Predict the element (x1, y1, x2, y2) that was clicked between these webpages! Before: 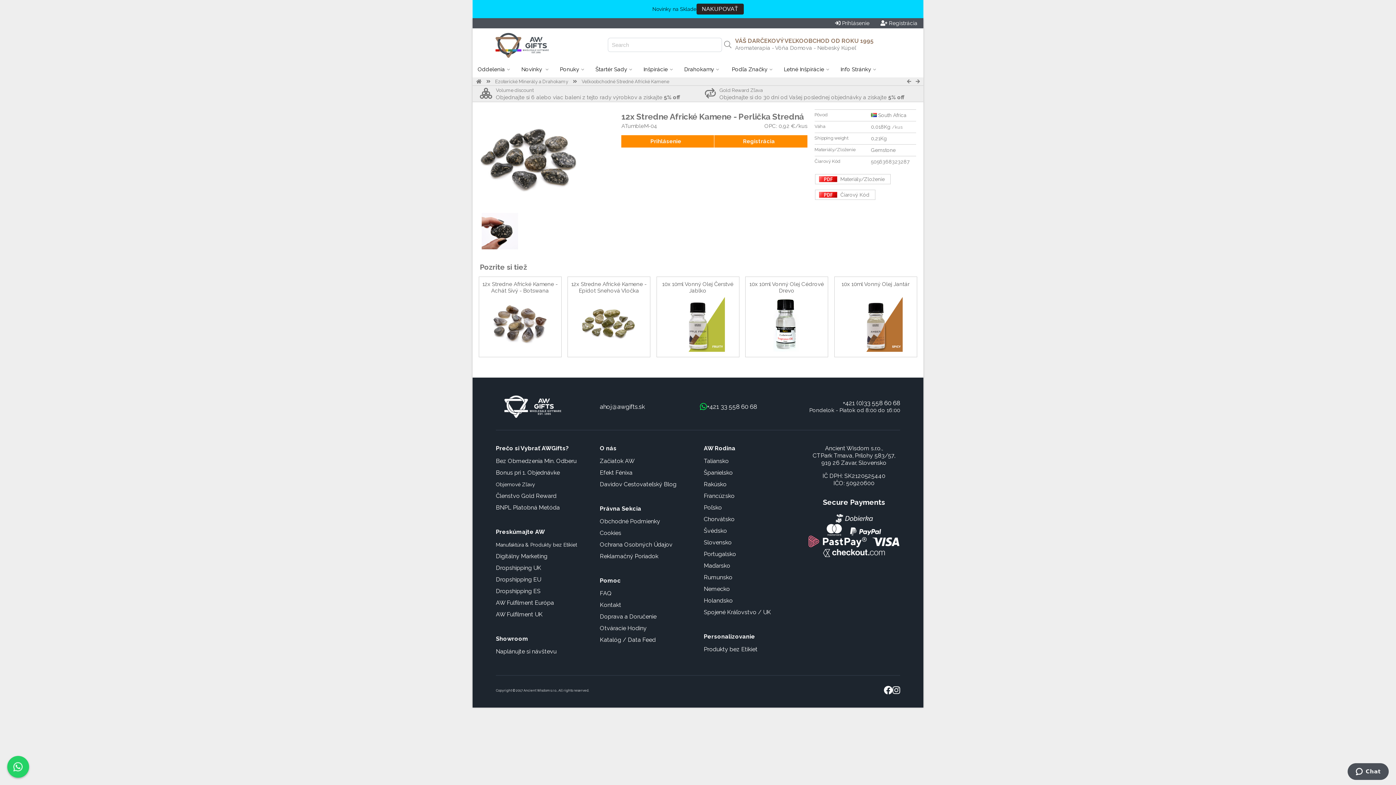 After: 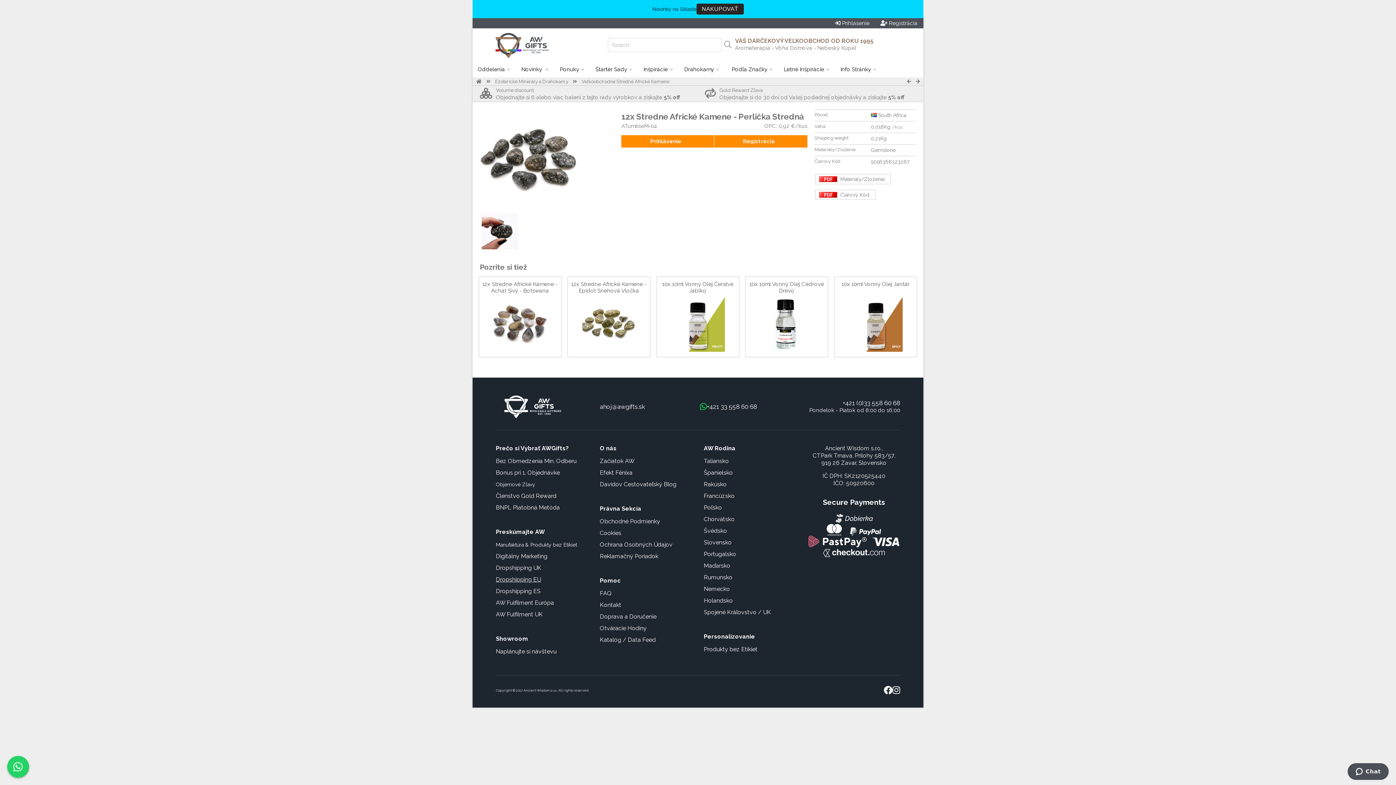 Action: label: Dropshipping EU bbox: (496, 576, 541, 583)